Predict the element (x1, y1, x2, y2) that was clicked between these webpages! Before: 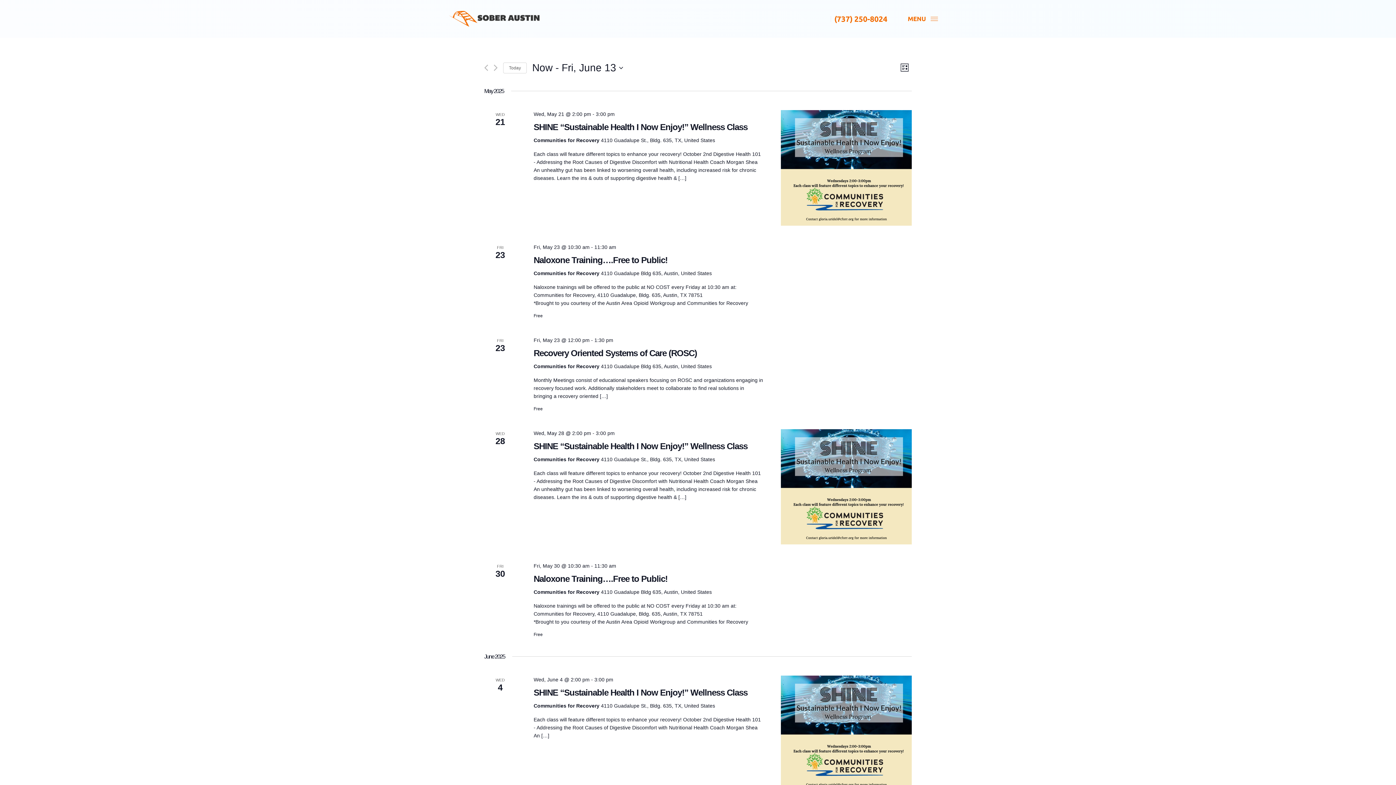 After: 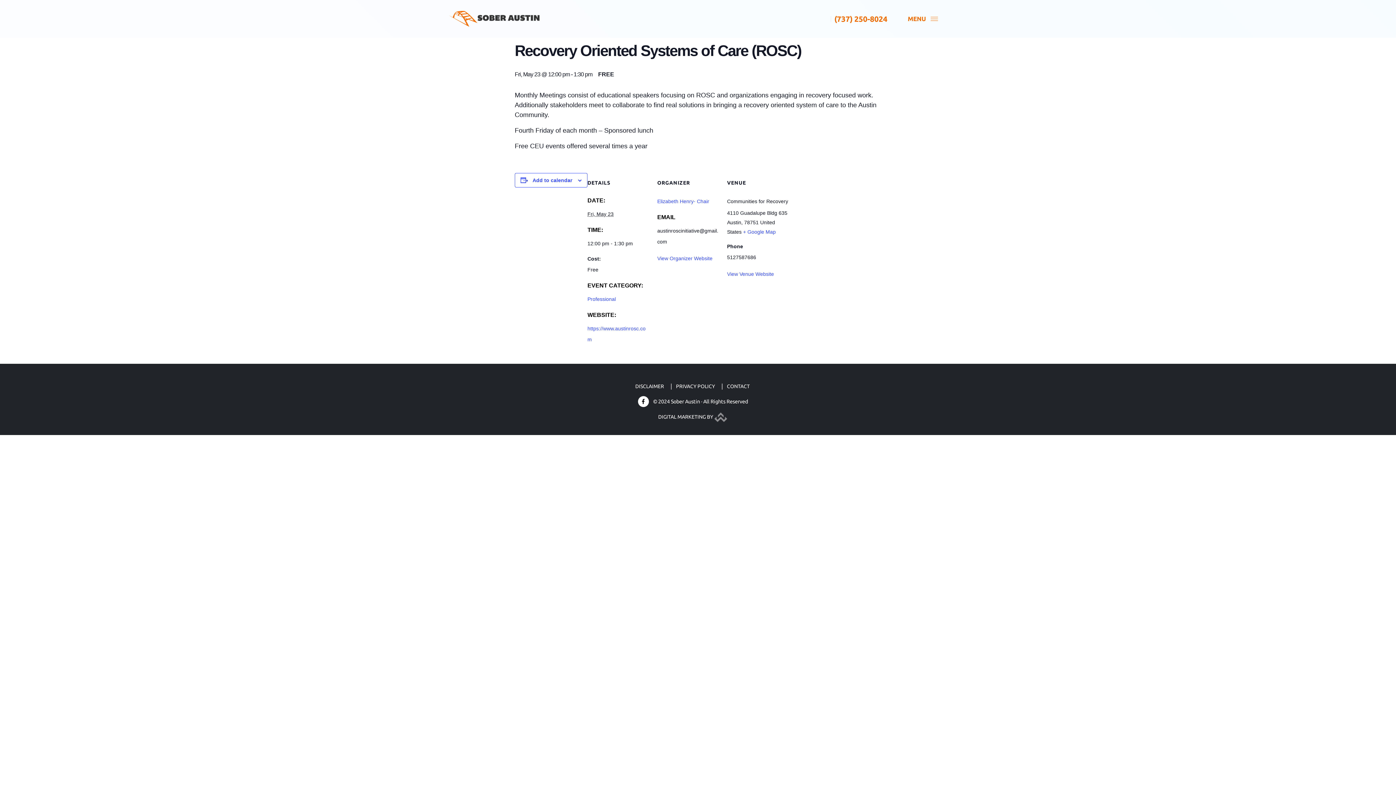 Action: label: Recovery Oriented Systems of Care (ROSC) bbox: (533, 348, 697, 358)